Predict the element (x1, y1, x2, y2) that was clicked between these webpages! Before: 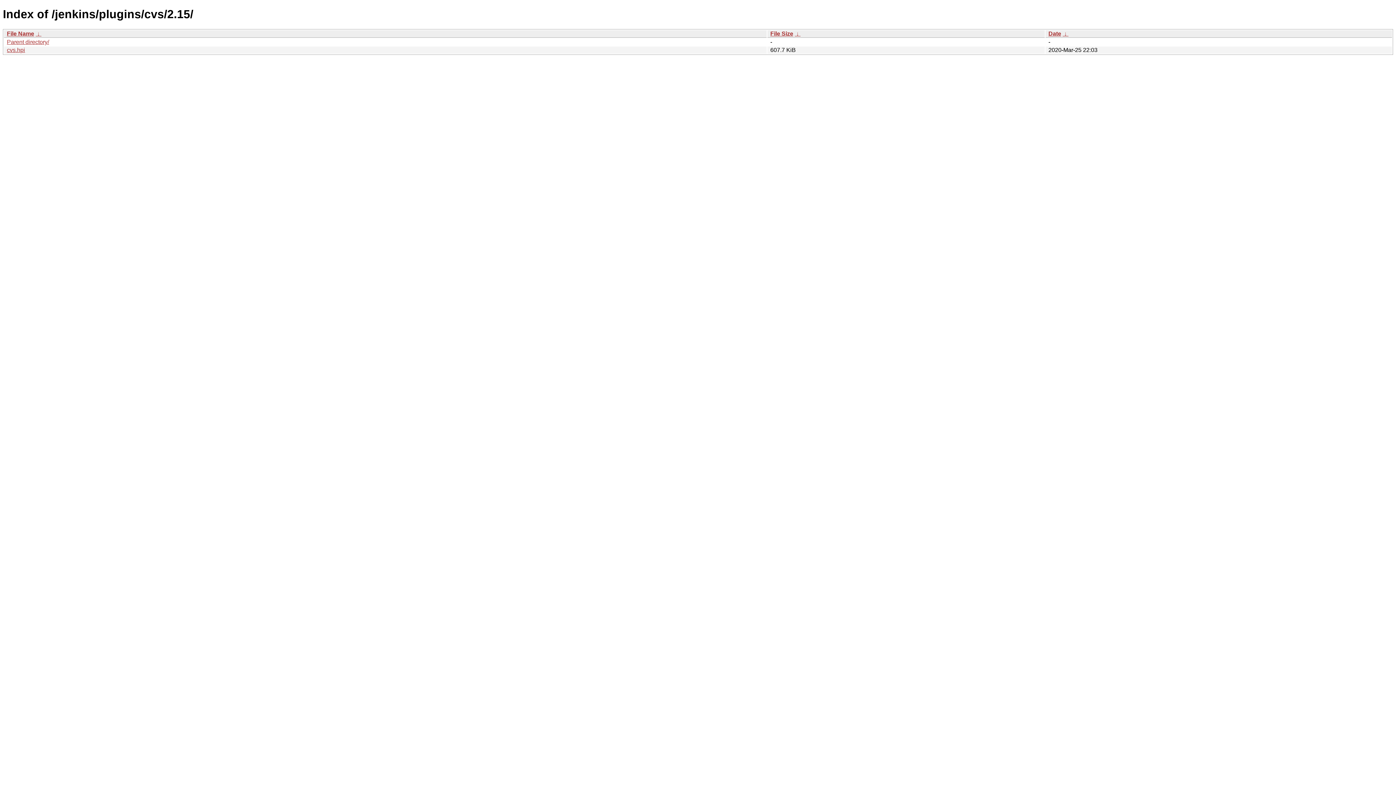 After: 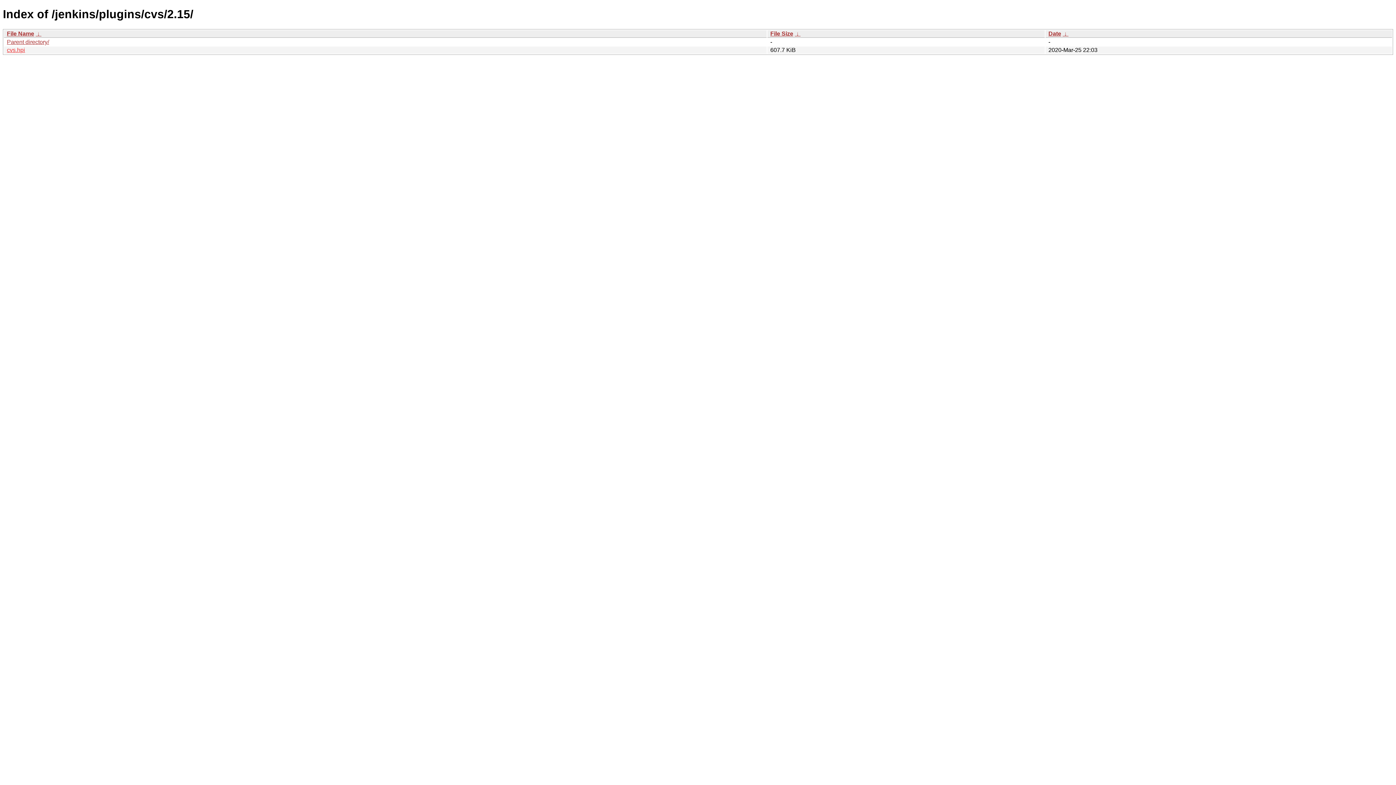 Action: bbox: (6, 46, 25, 53) label: cvs.hpi